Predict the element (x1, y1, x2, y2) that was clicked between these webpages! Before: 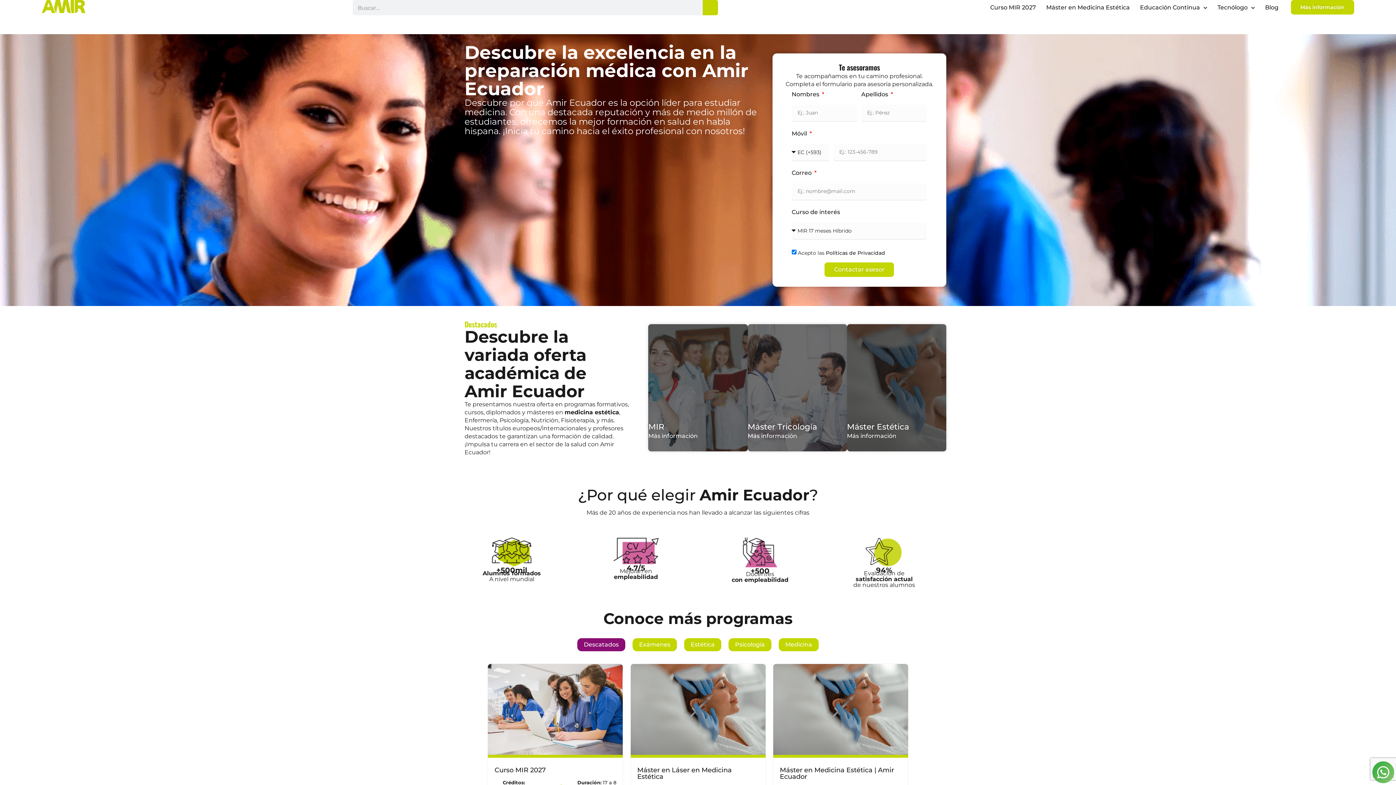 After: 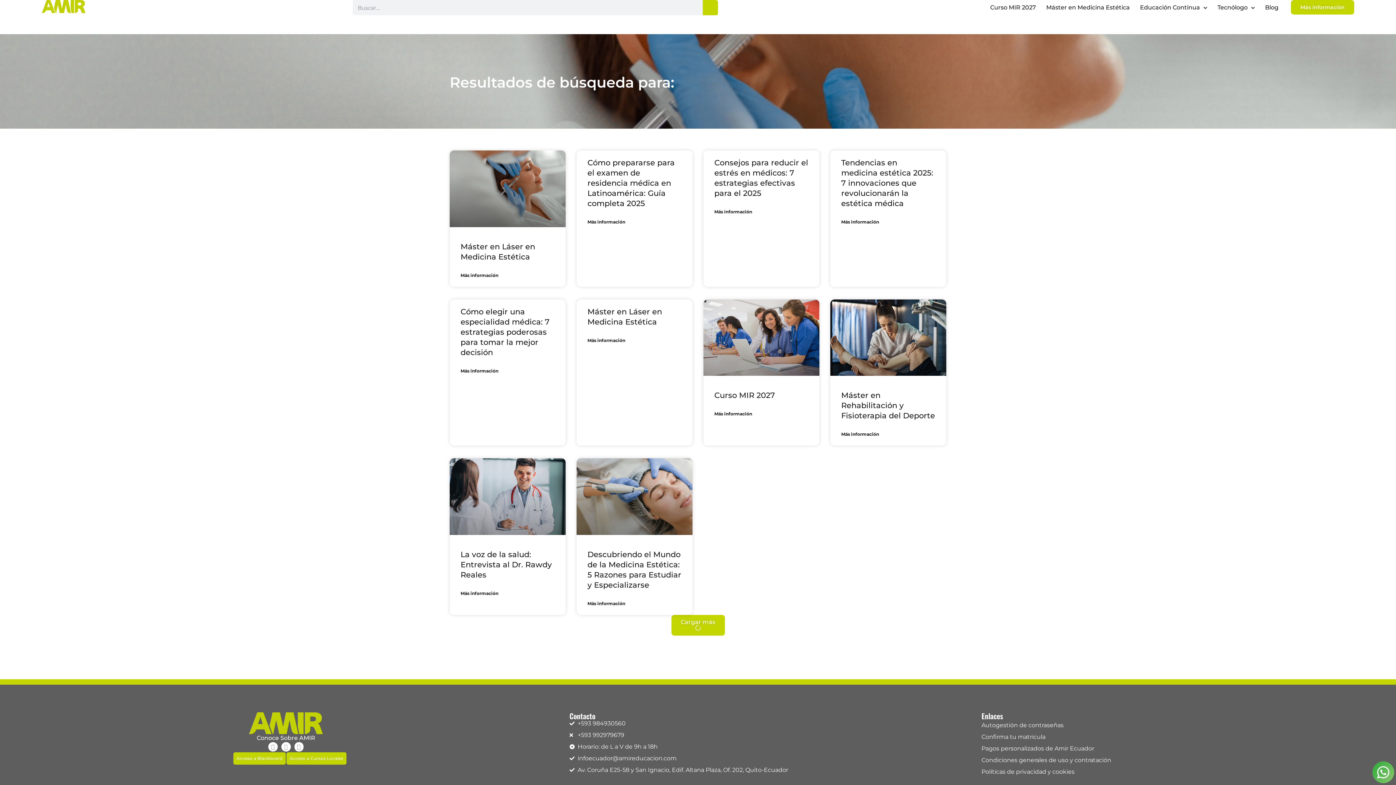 Action: label: Buscar bbox: (702, 0, 718, 15)